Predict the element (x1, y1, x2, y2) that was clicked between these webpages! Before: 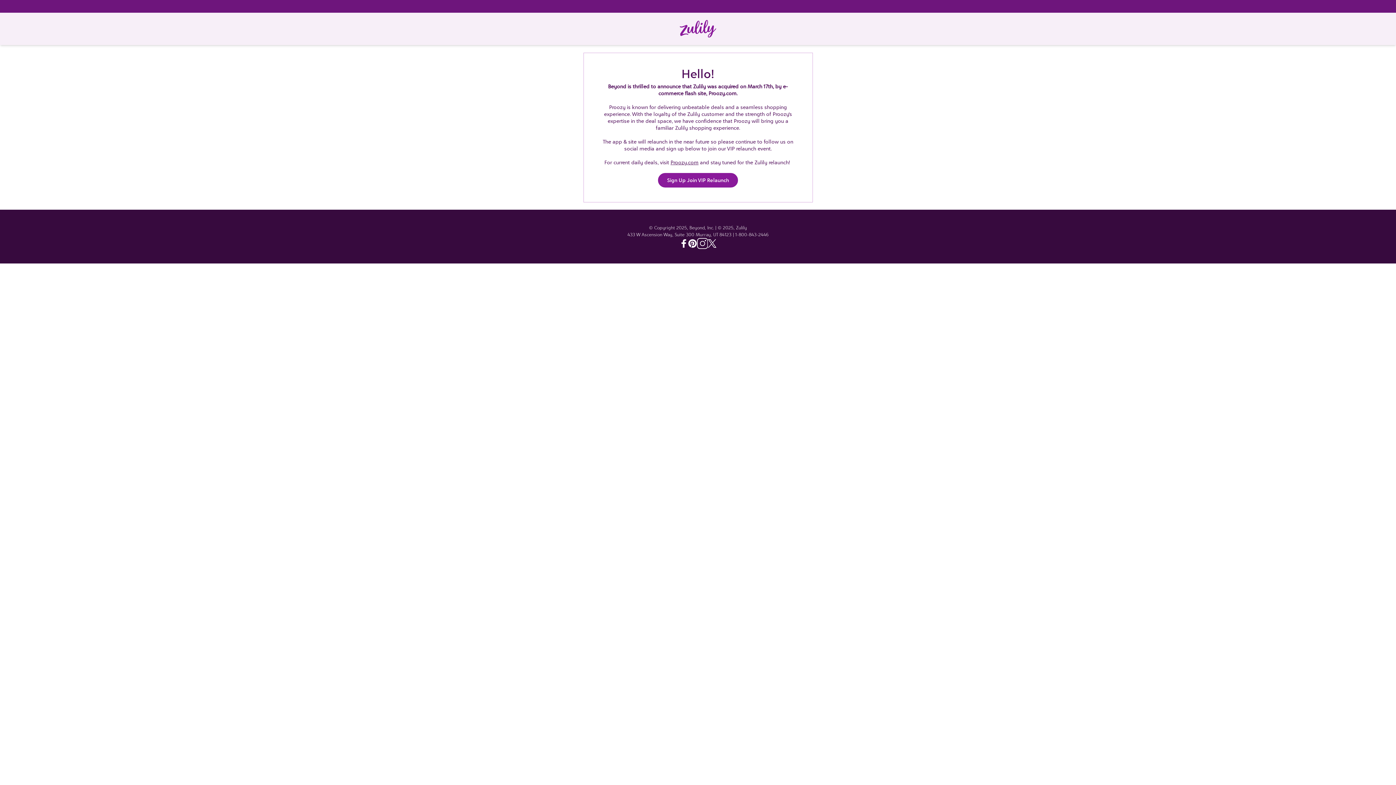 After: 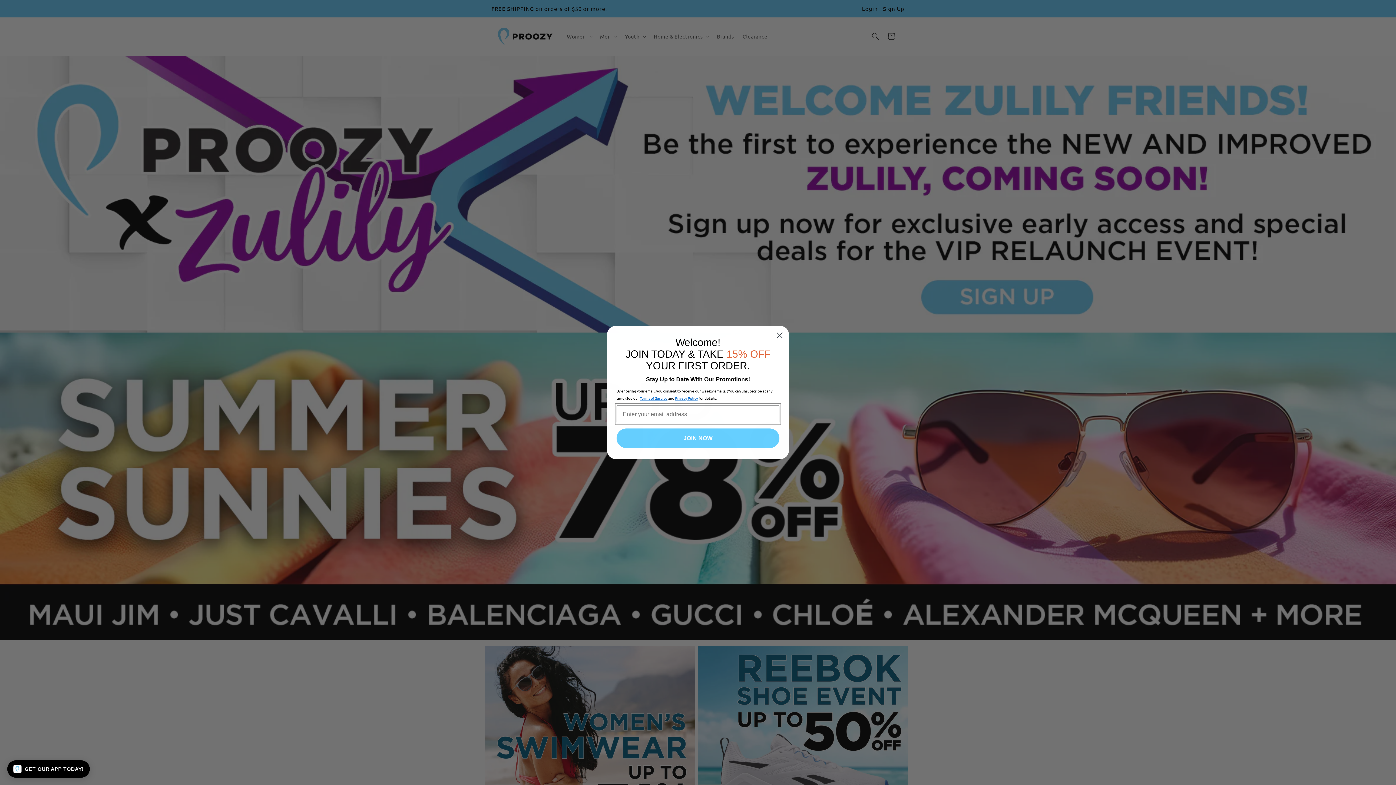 Action: bbox: (670, 159, 698, 165) label: Proozy.com